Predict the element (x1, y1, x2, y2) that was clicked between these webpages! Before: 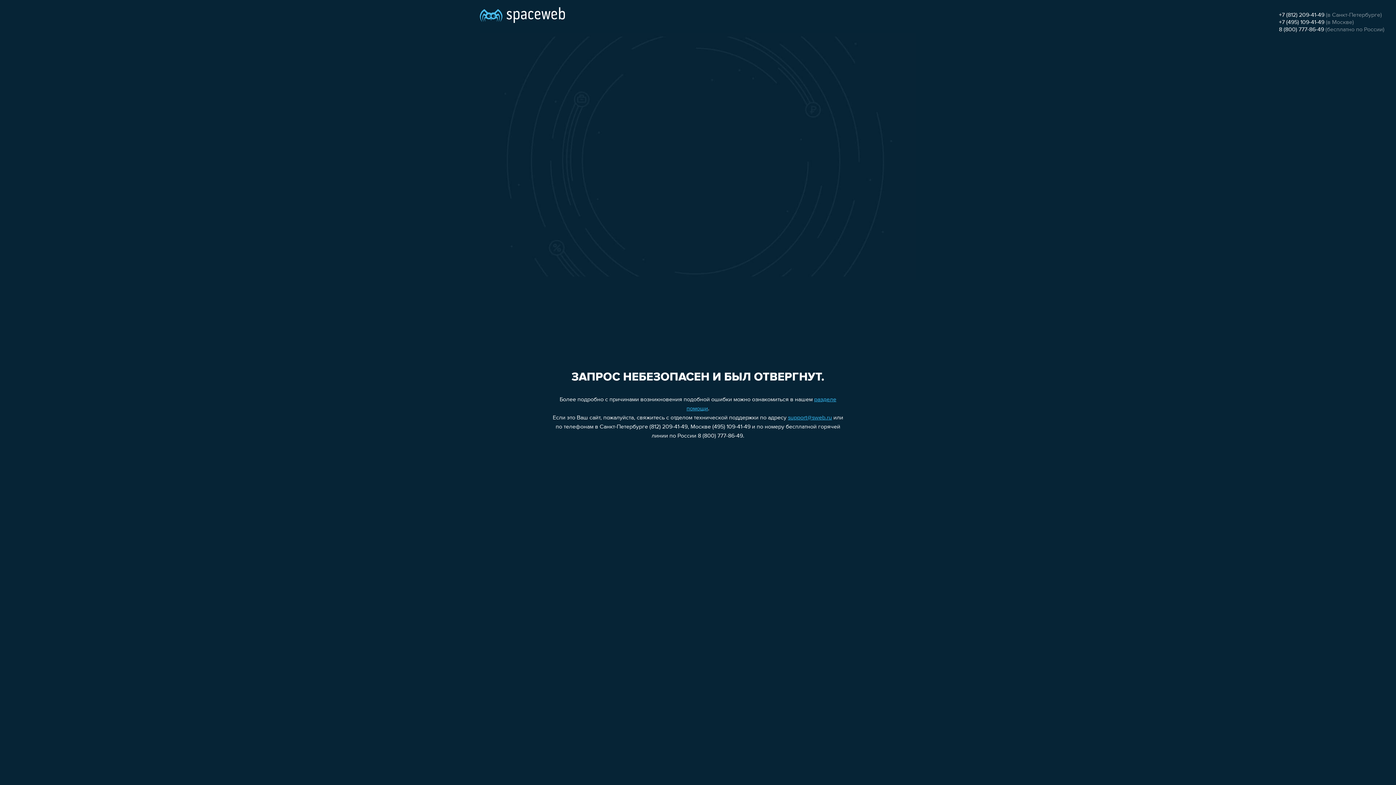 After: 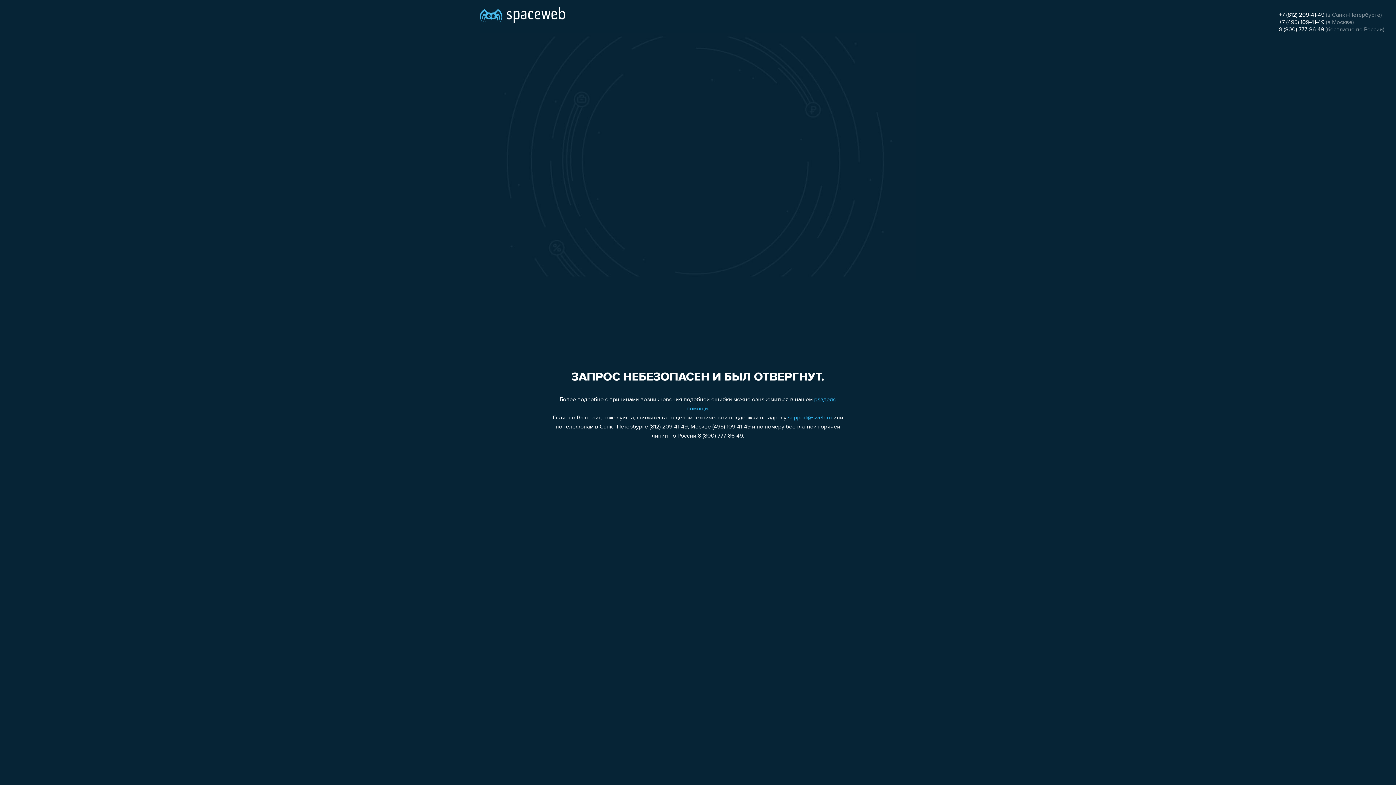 Action: label: support@sweb.ru bbox: (788, 415, 832, 421)